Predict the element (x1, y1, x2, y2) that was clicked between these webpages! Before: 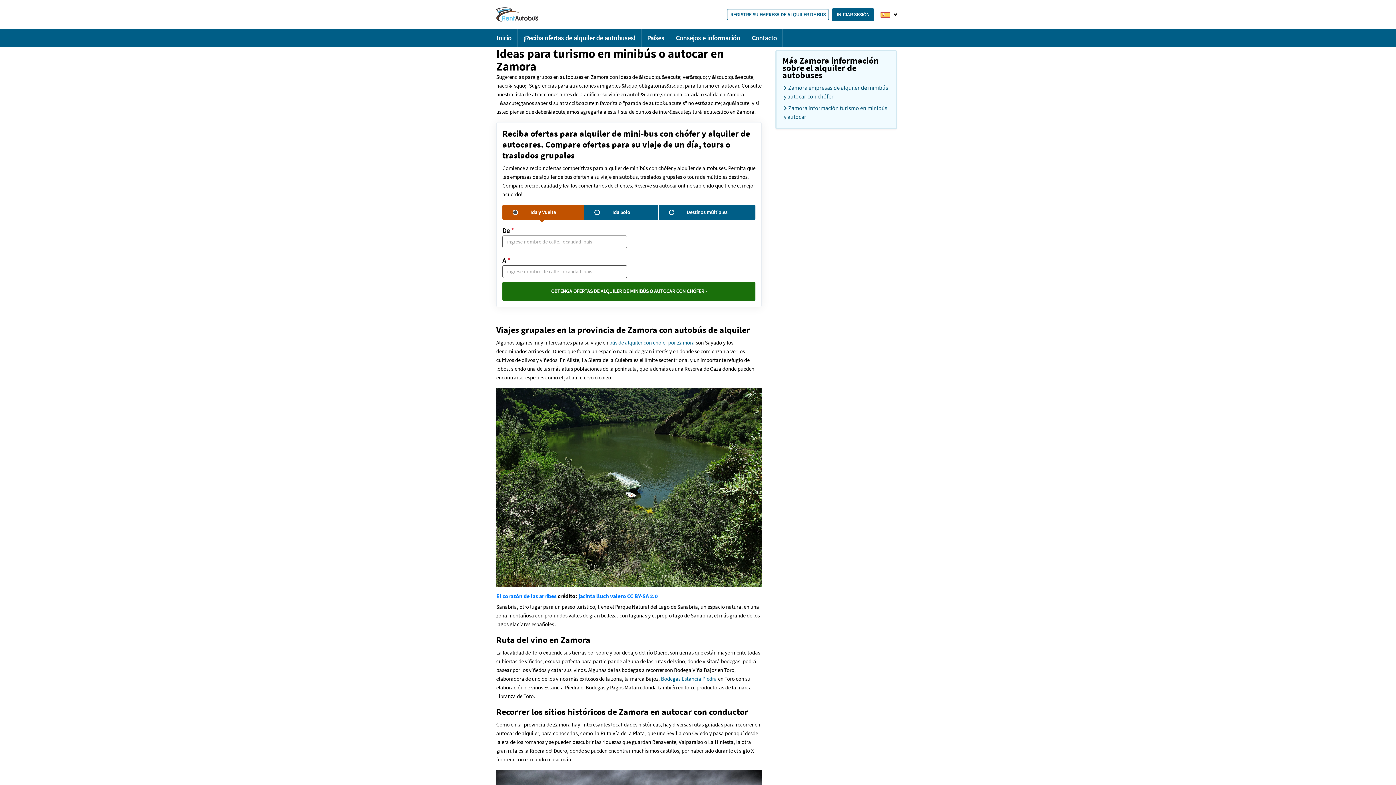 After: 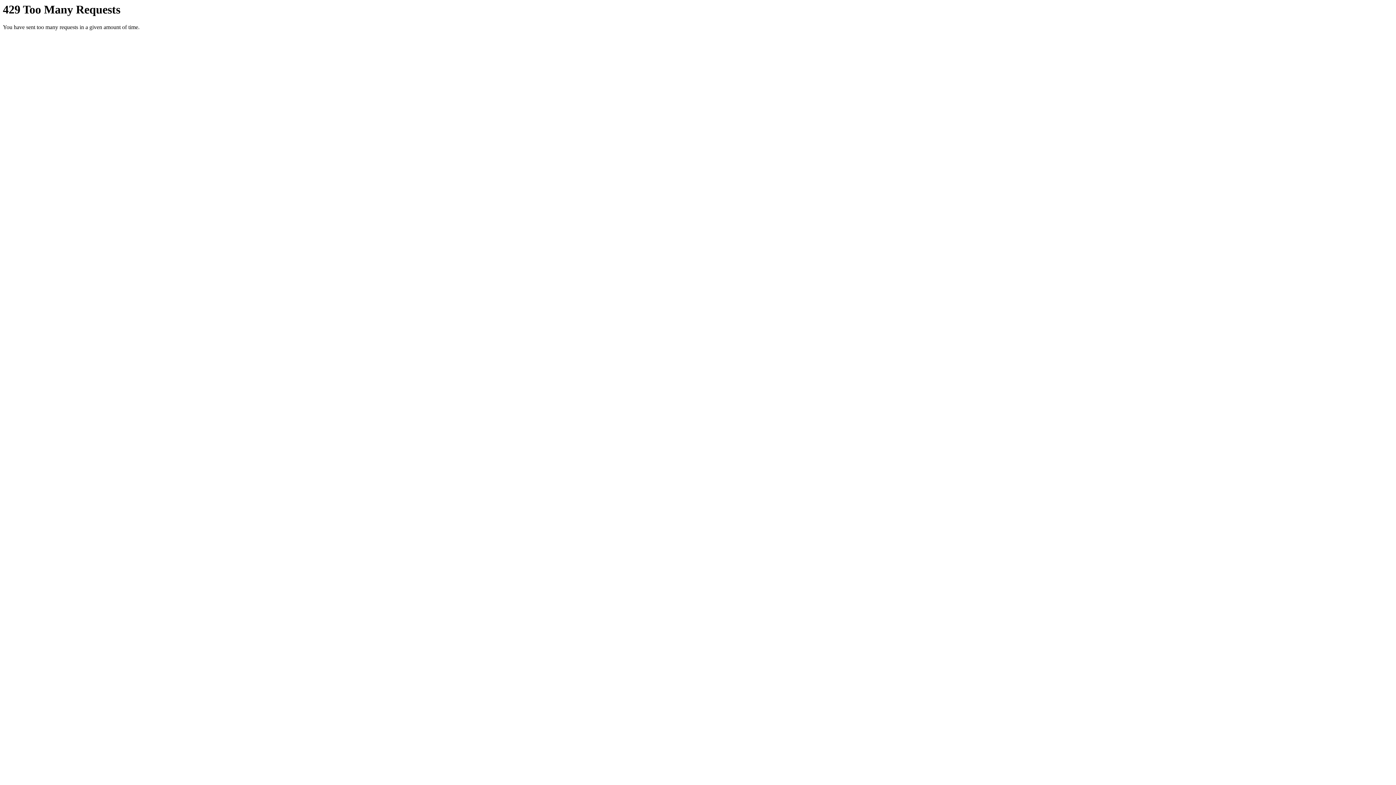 Action: label: jacinta lluch valero bbox: (578, 592, 626, 599)